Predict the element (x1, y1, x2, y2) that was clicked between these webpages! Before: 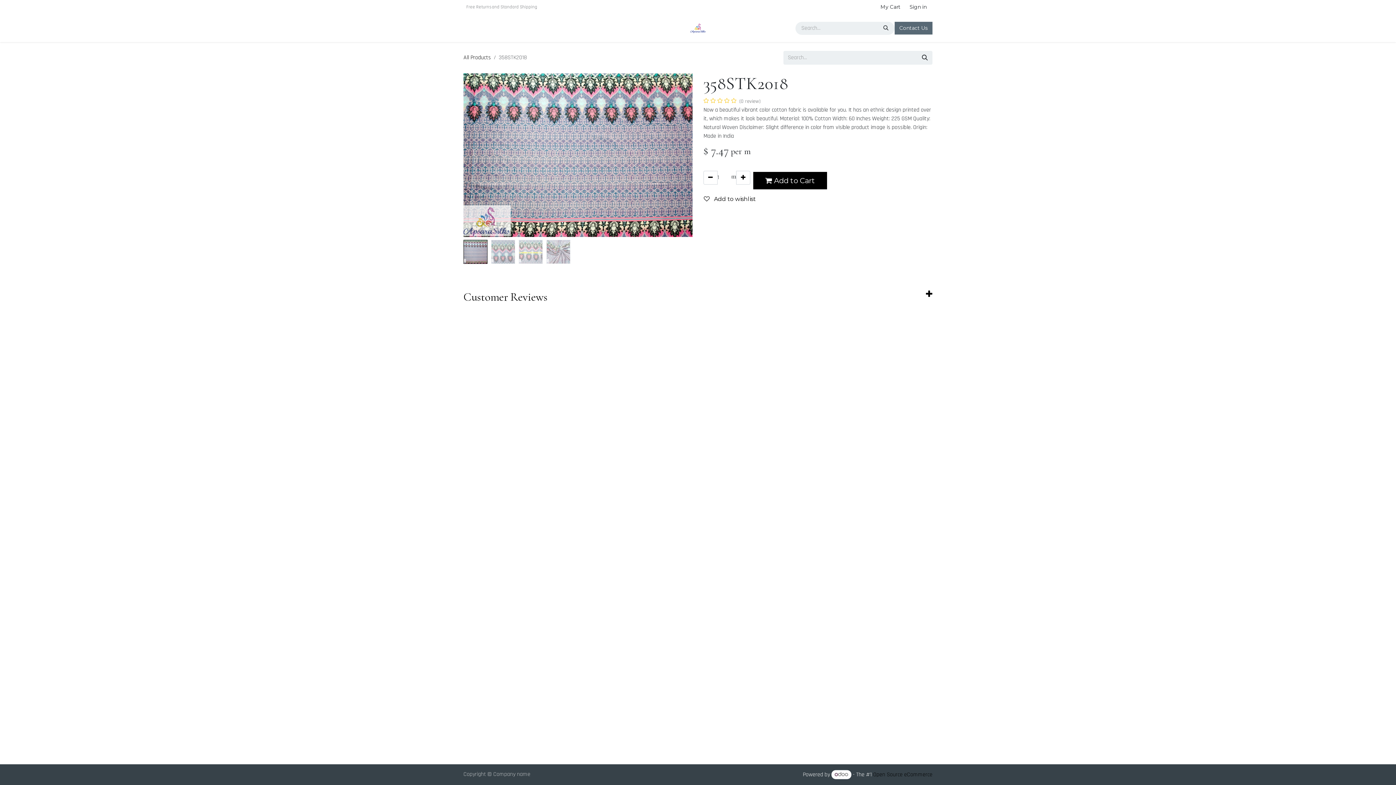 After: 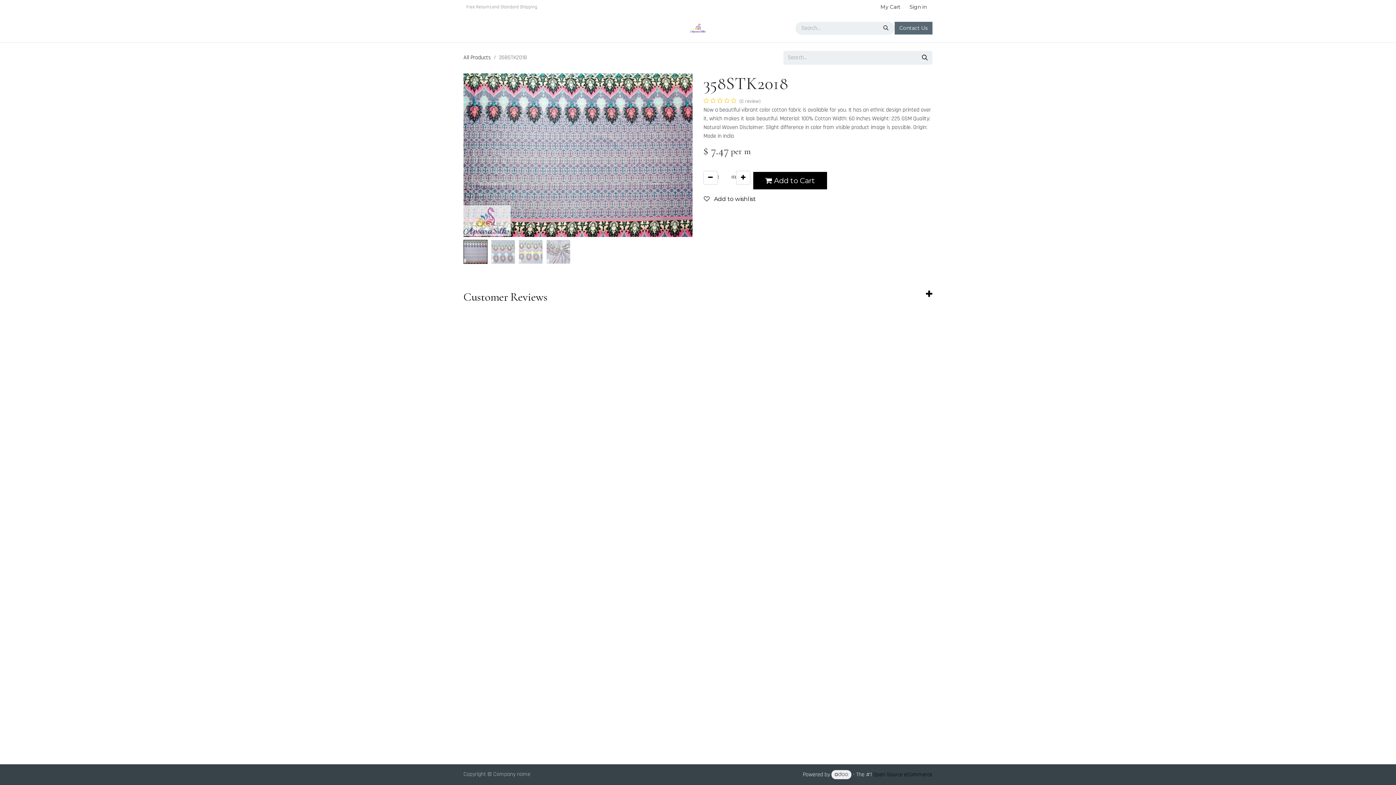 Action: bbox: (831, 770, 851, 779)